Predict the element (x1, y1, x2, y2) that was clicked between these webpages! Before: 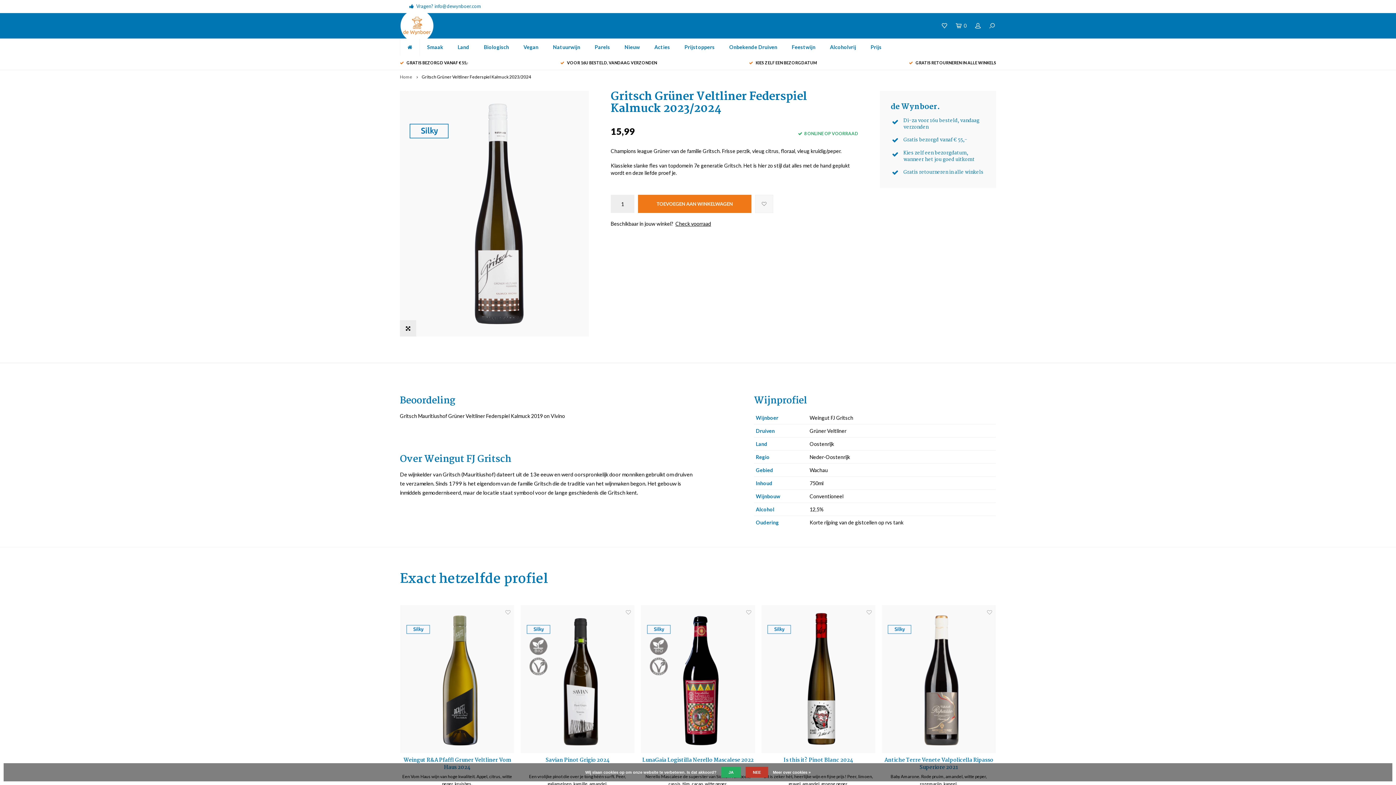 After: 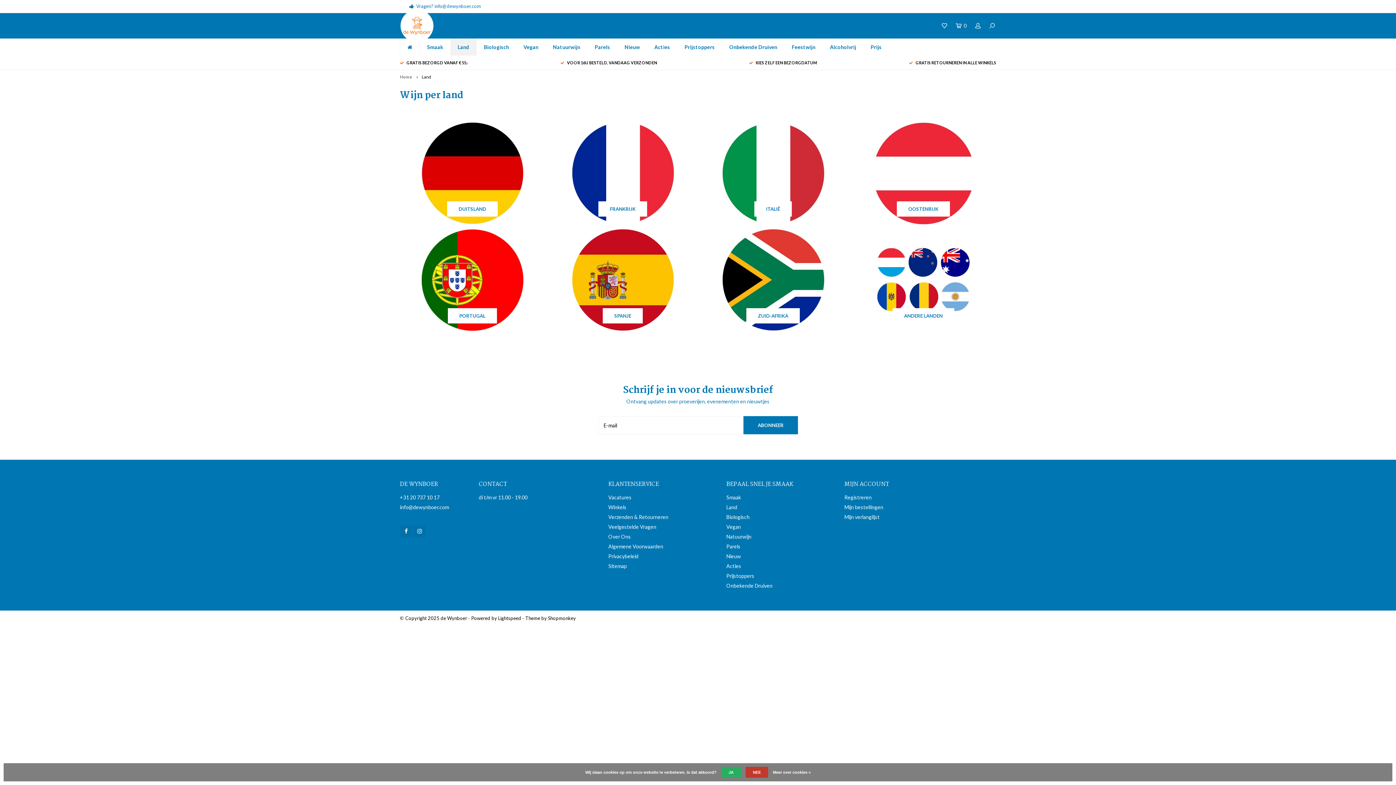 Action: bbox: (450, 38, 476, 55) label: Land